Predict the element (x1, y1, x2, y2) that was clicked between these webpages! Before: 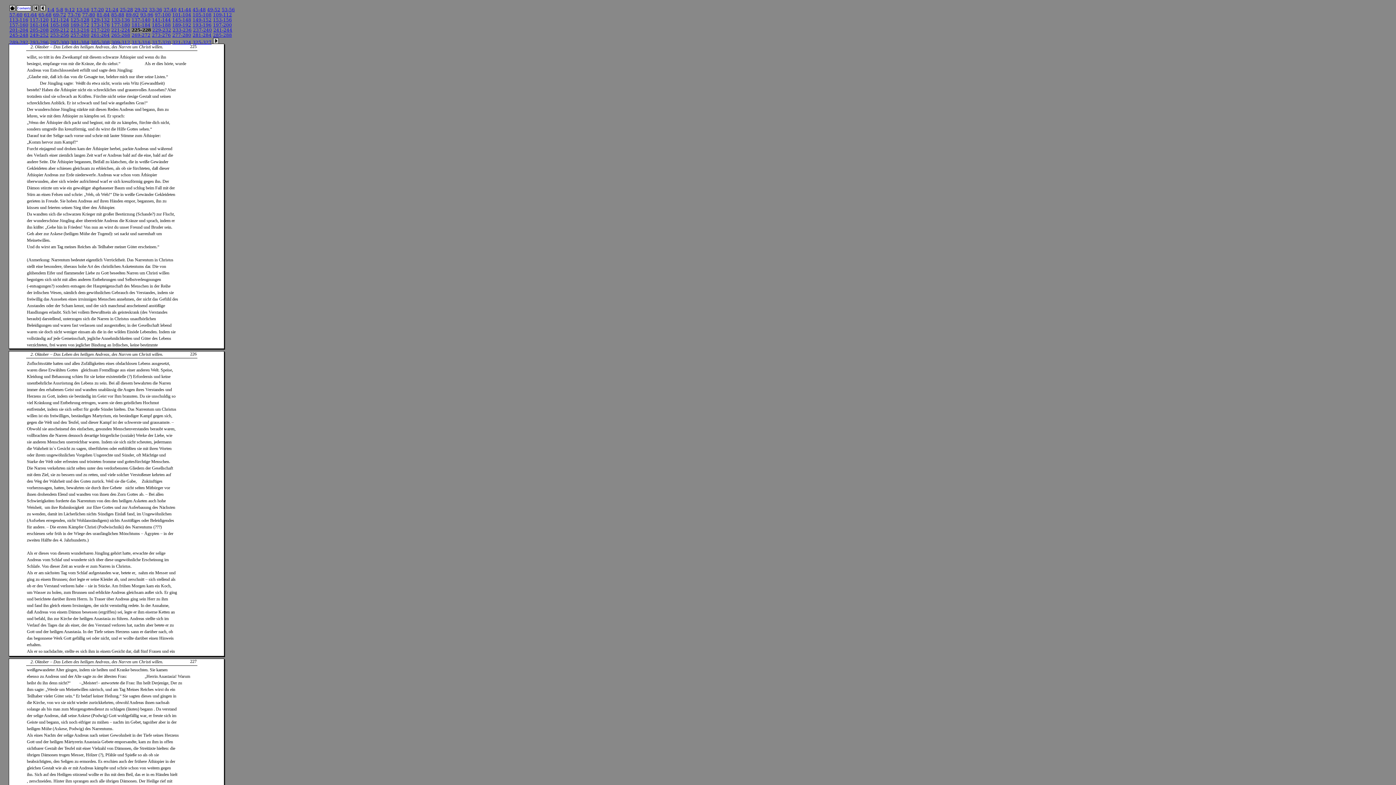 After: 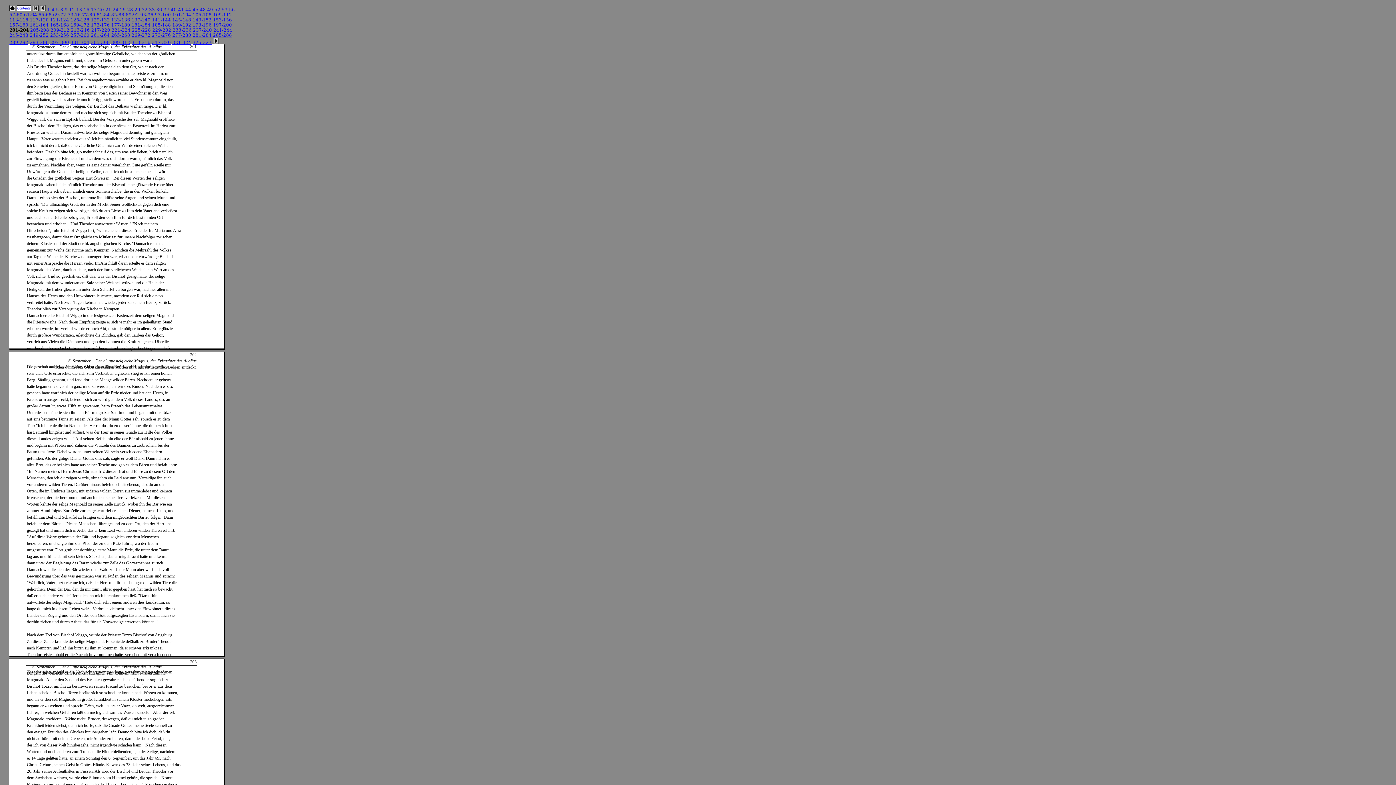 Action: label: 201-204 bbox: (9, 27, 28, 32)